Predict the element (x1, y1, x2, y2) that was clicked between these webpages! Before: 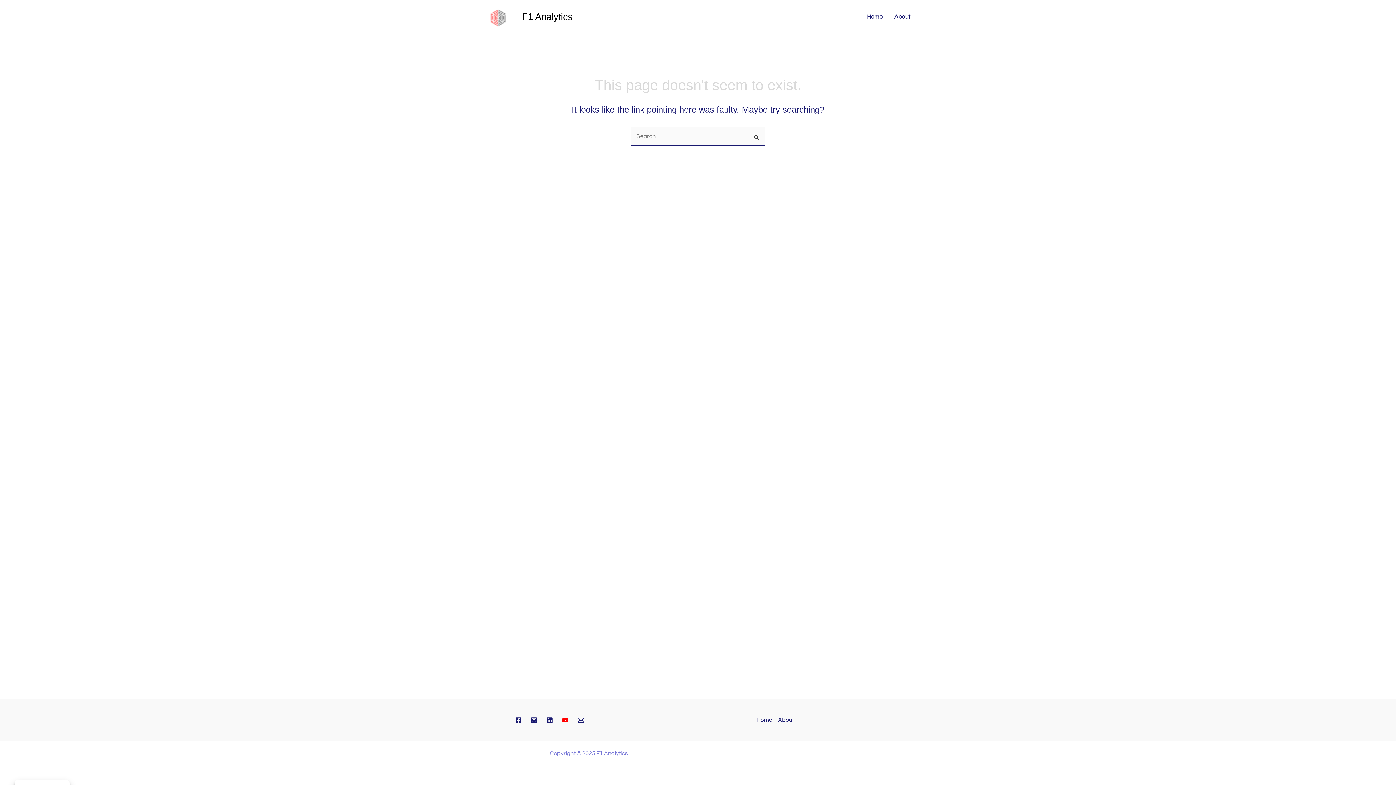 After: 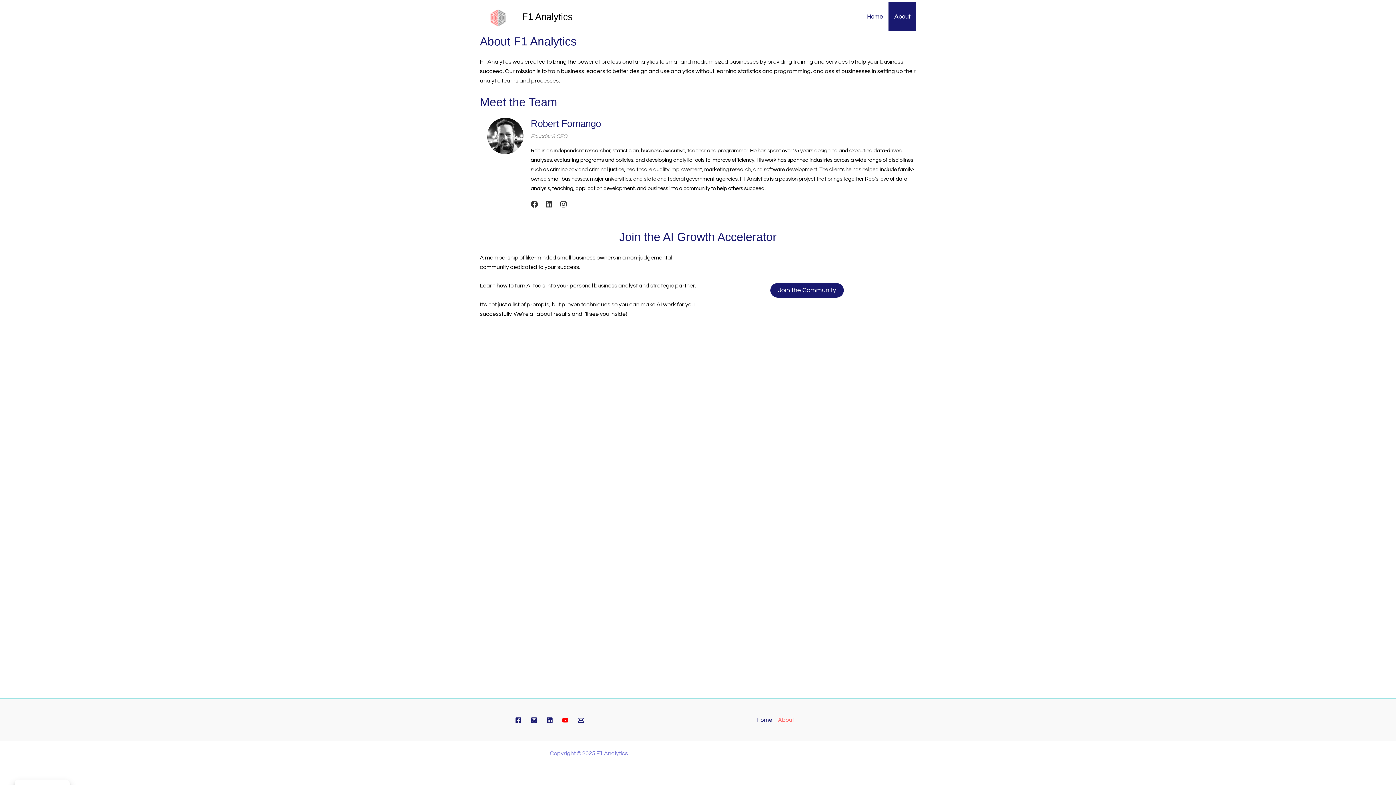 Action: label: About bbox: (888, 2, 916, 31)